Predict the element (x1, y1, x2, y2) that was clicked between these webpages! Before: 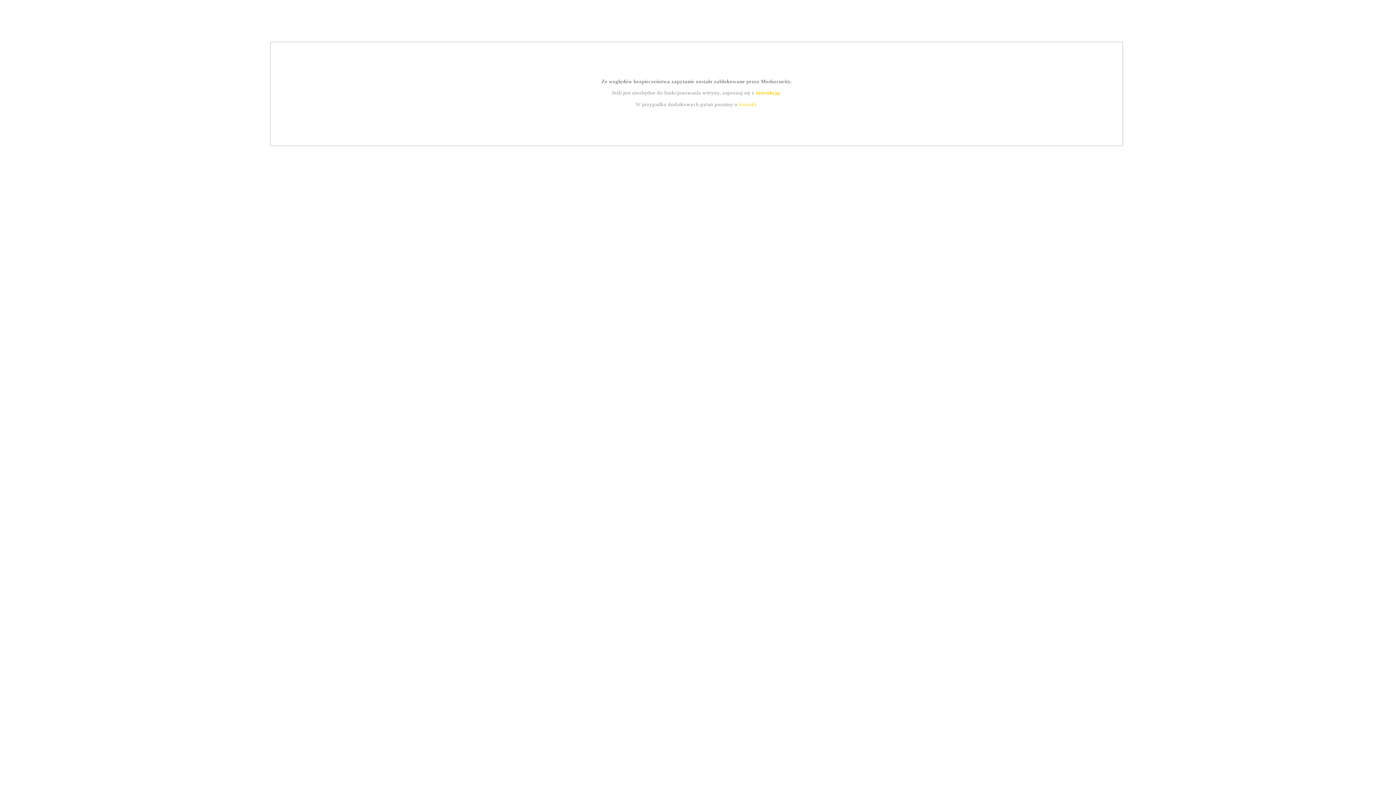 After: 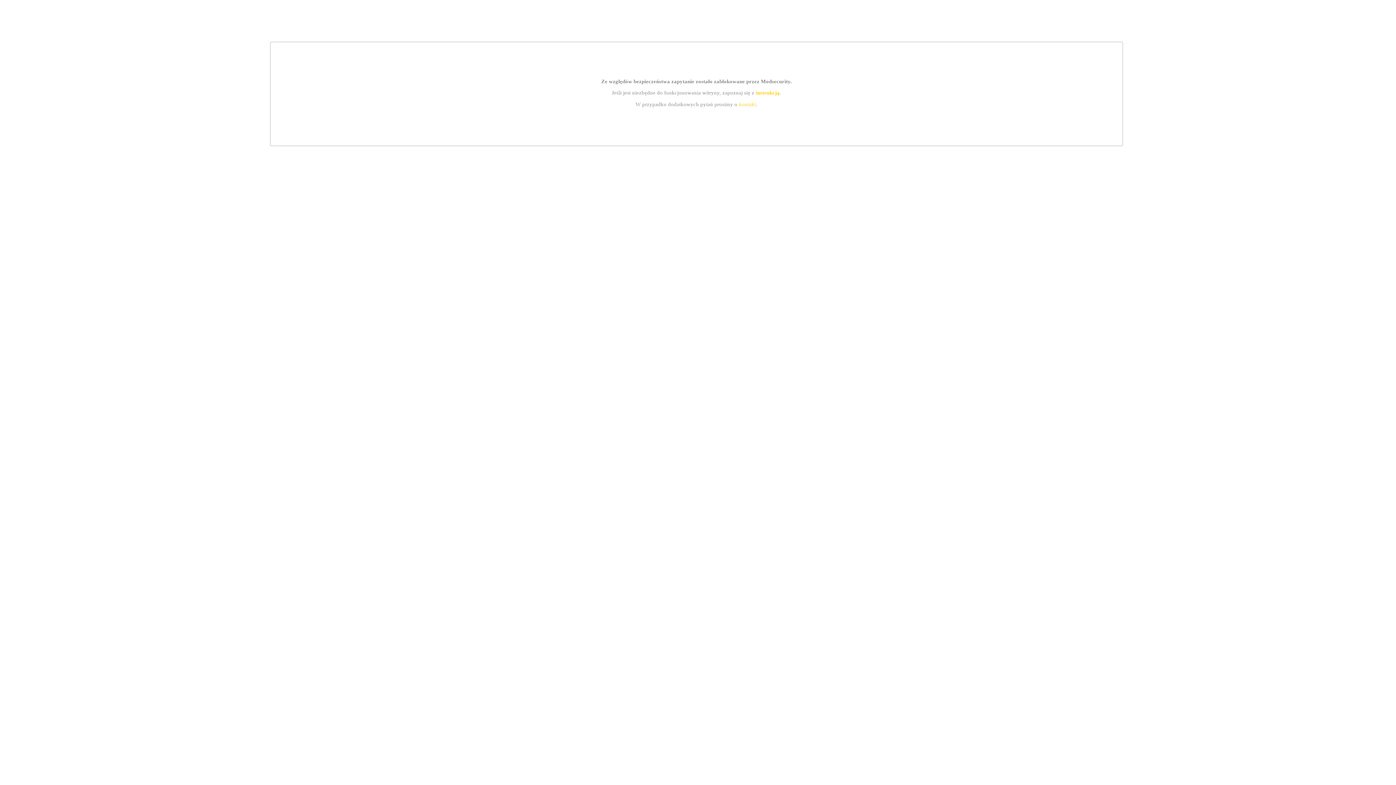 Action: label: kontakt bbox: (739, 101, 756, 107)